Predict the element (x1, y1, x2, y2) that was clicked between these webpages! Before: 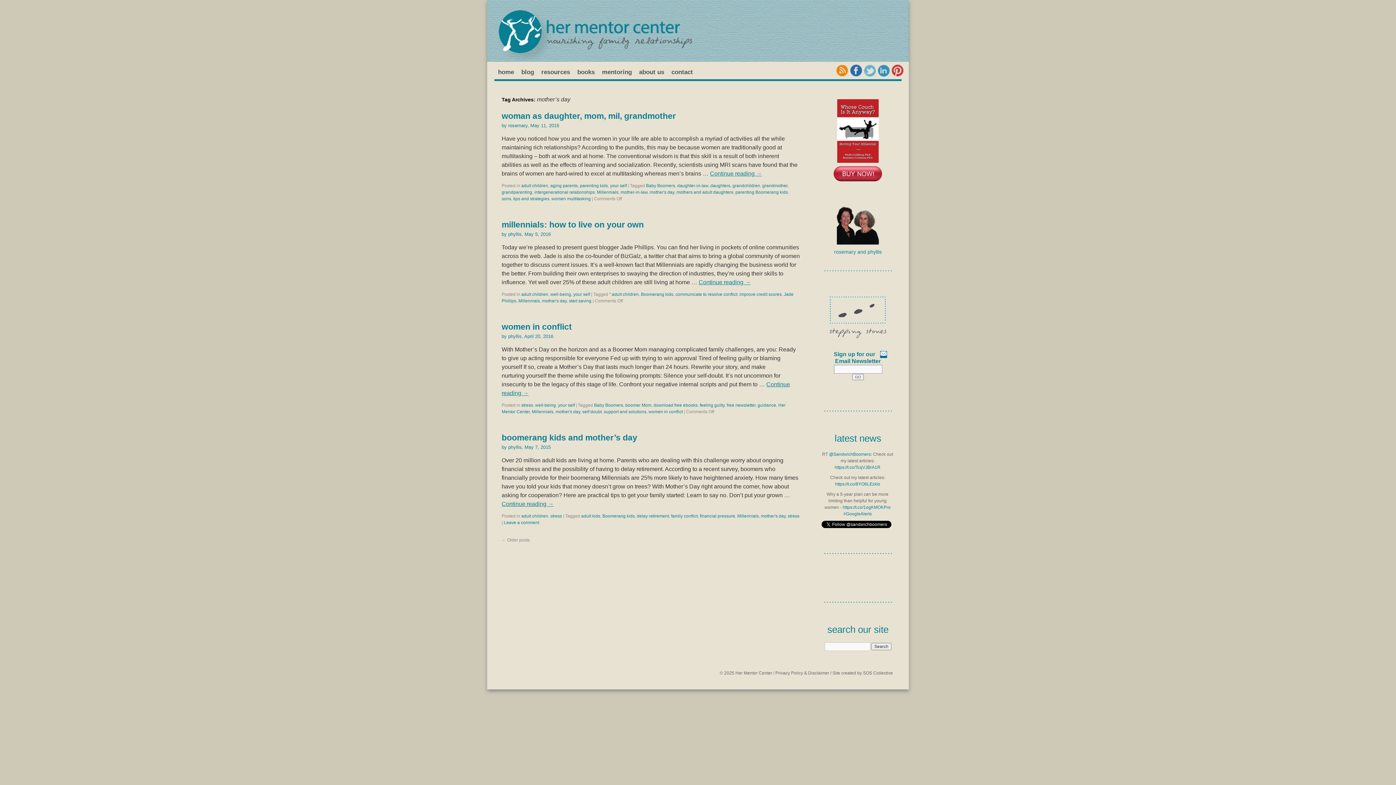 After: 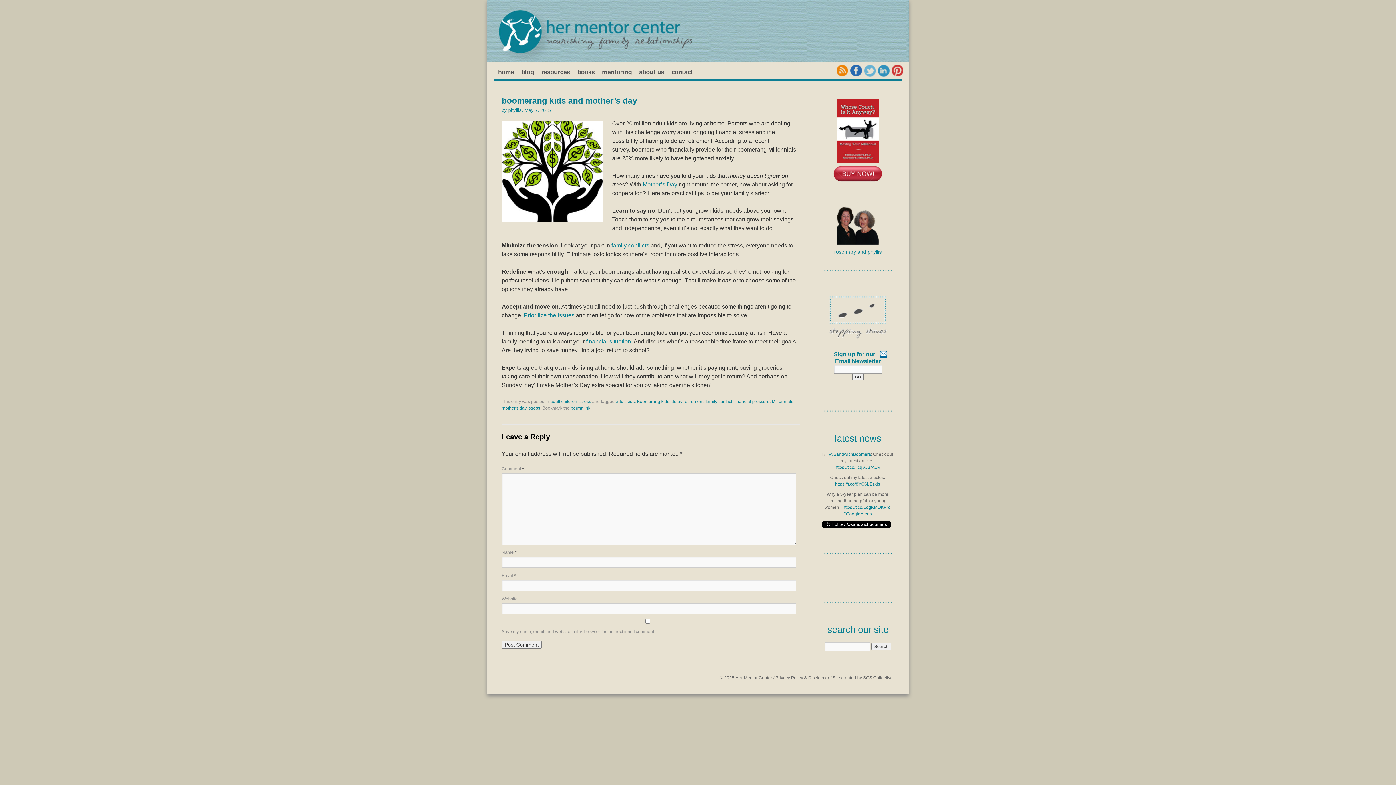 Action: label: May 7, 2015 bbox: (524, 444, 550, 450)